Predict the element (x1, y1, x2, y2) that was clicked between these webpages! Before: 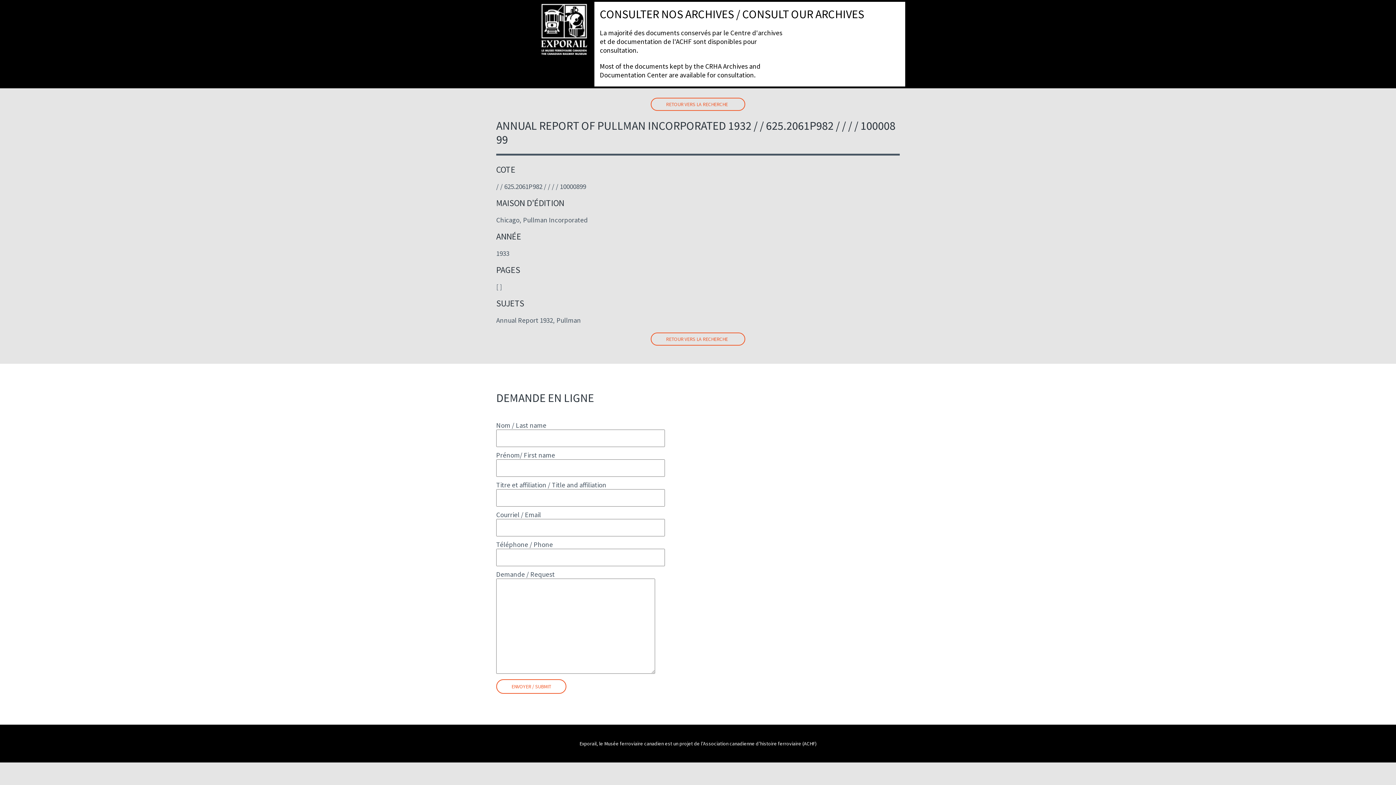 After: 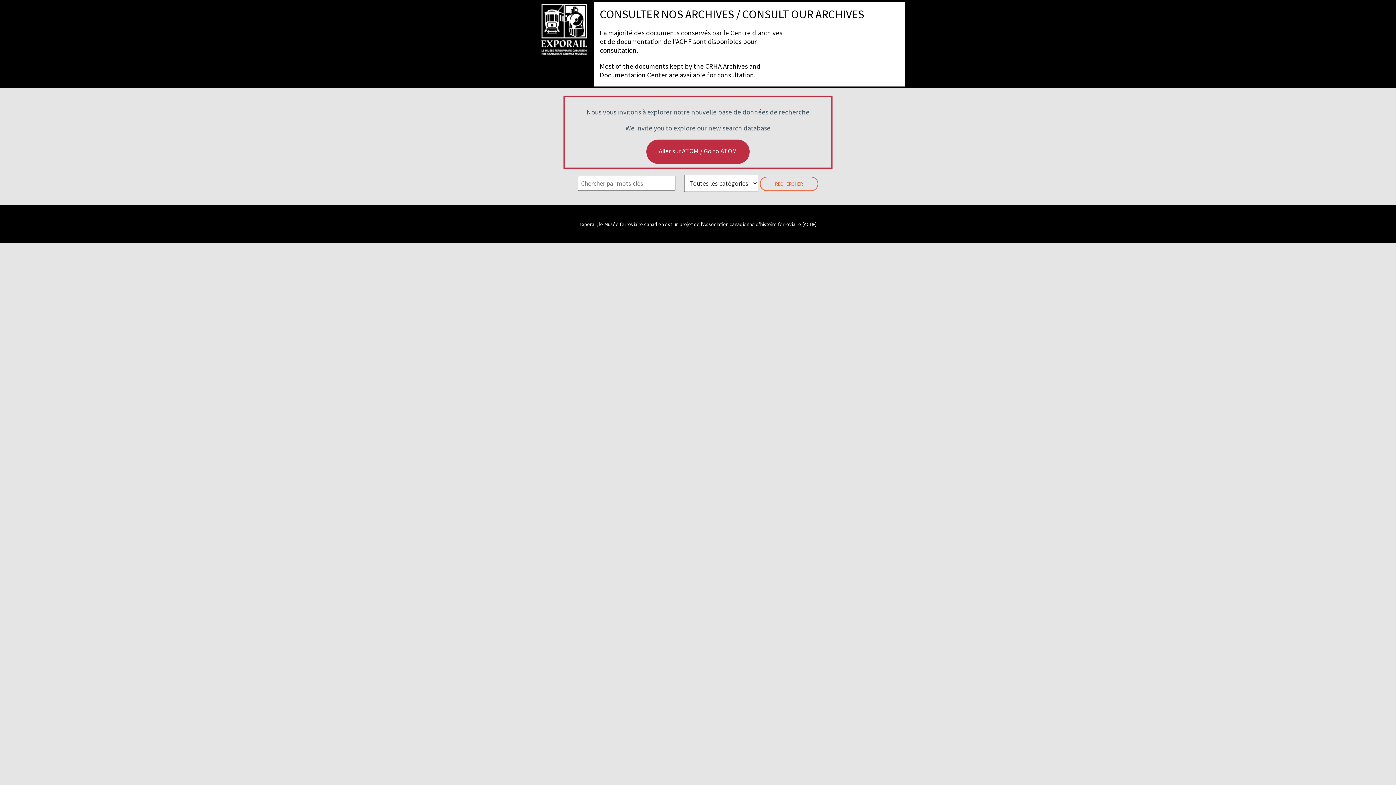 Action: bbox: (539, 1, 589, 57)